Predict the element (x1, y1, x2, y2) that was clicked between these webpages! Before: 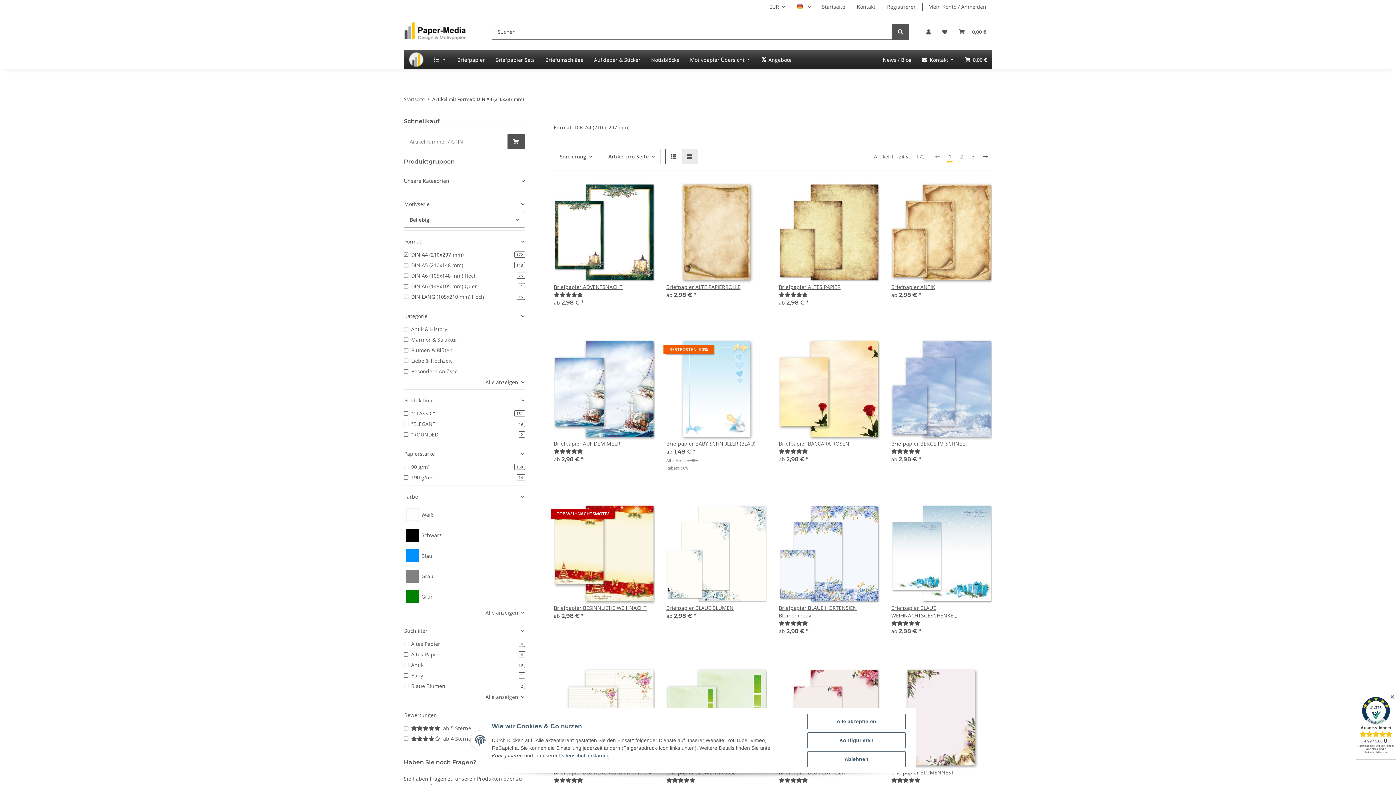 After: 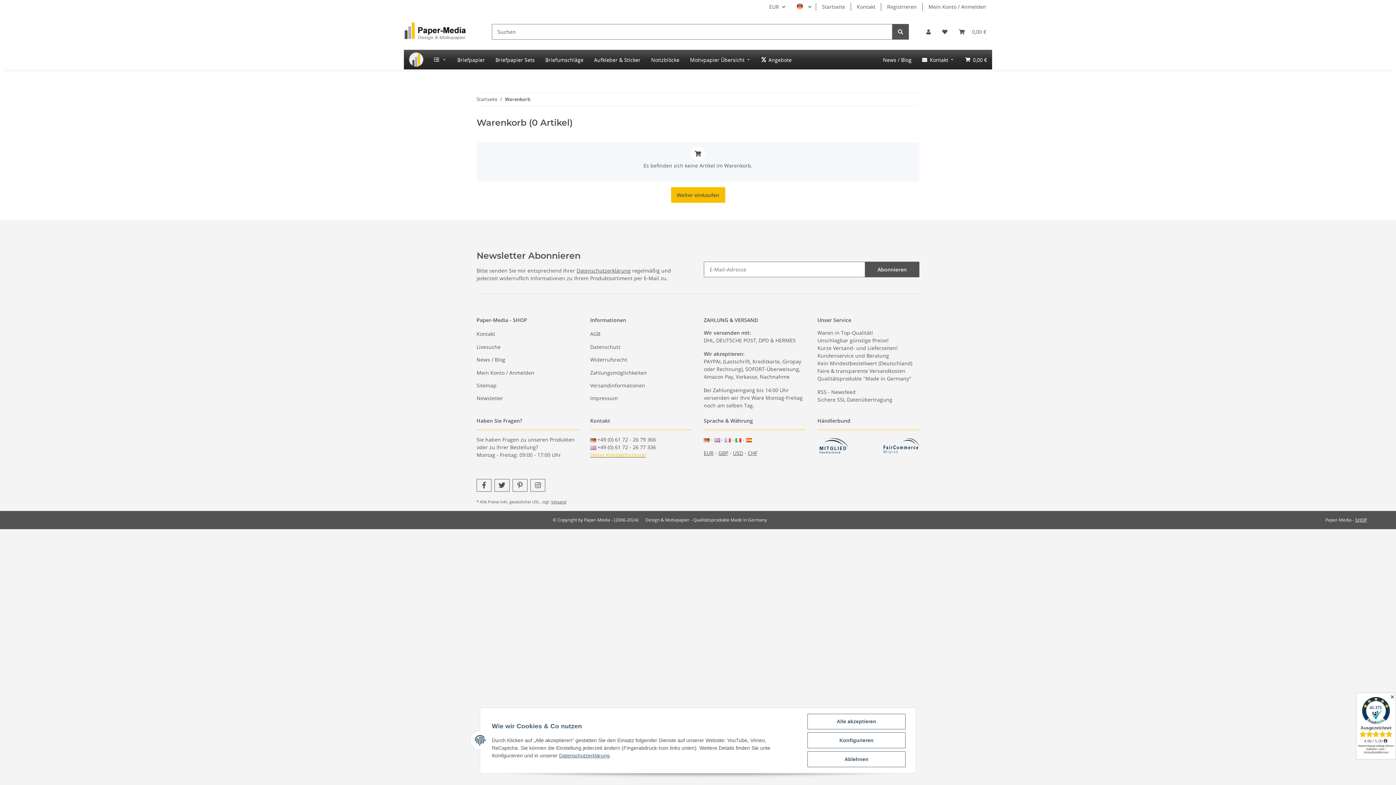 Action: bbox: (960, 49, 992, 69) label: 0,00 €